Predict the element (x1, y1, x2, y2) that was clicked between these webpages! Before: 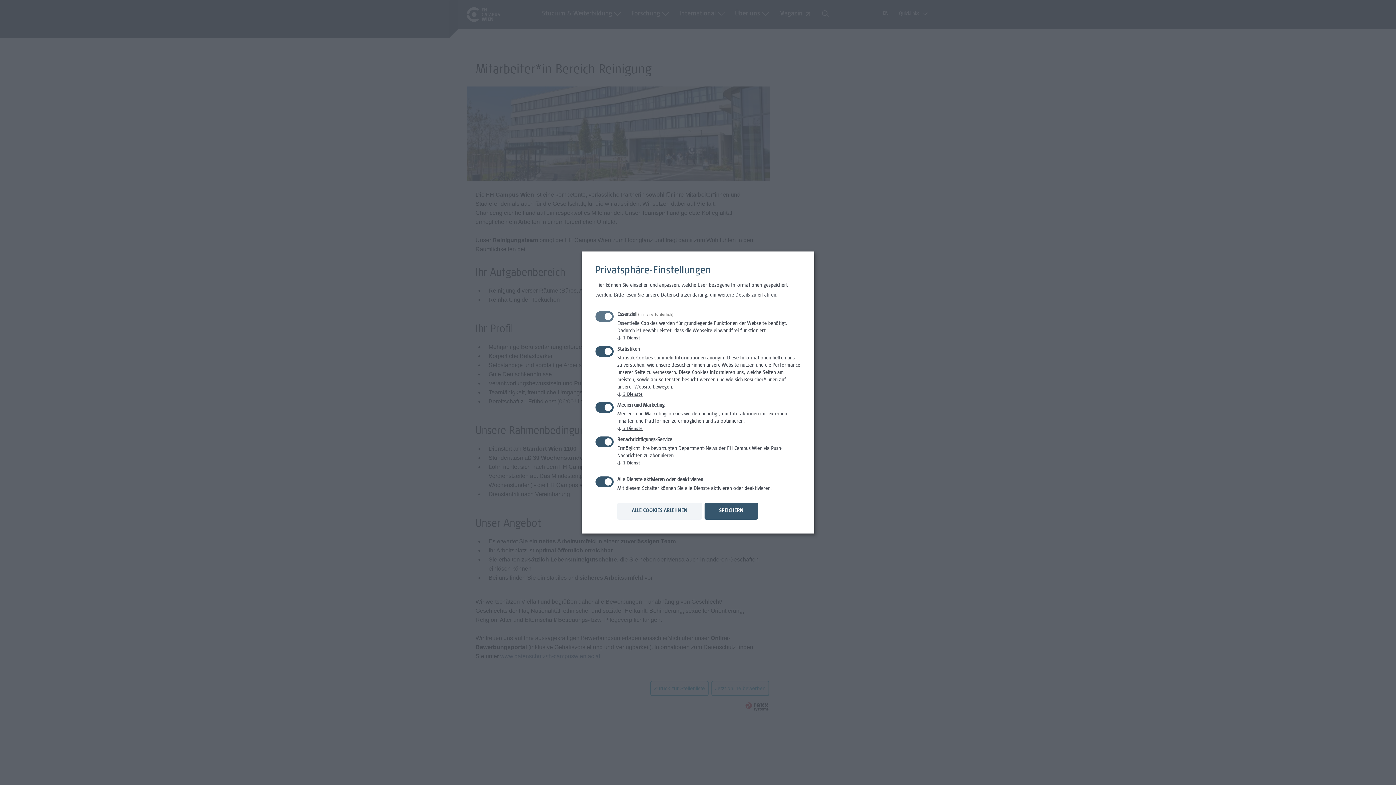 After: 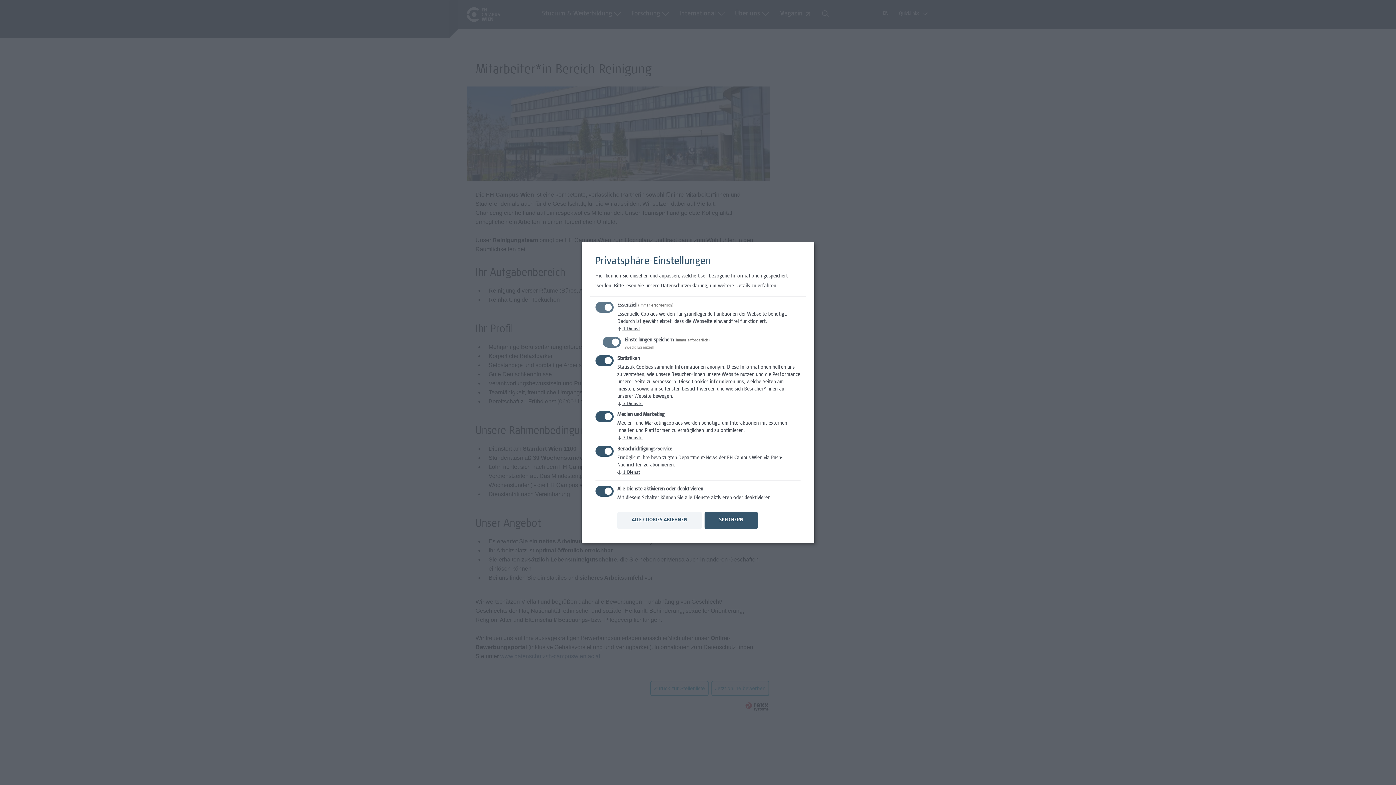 Action: bbox: (617, 336, 640, 341) label: ↓ 1 Dienst